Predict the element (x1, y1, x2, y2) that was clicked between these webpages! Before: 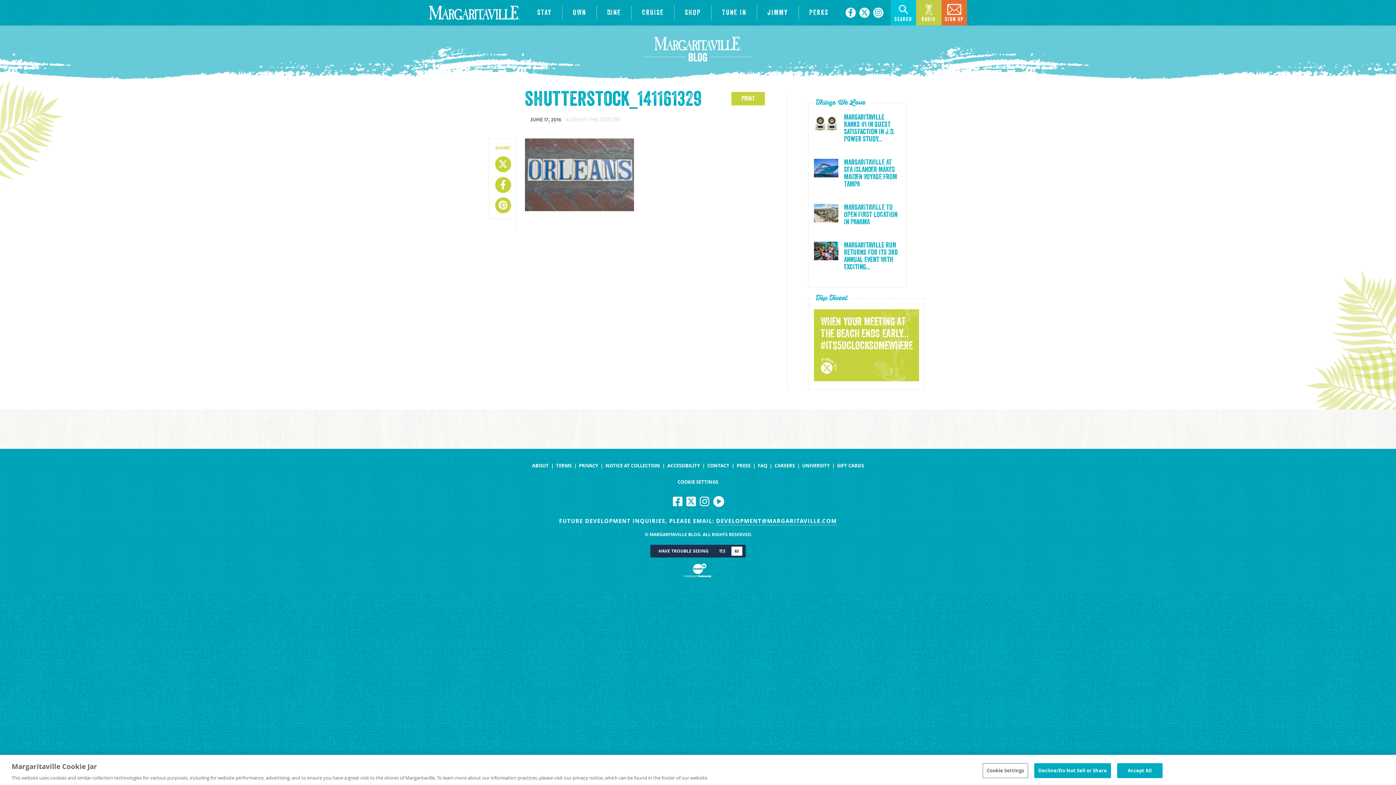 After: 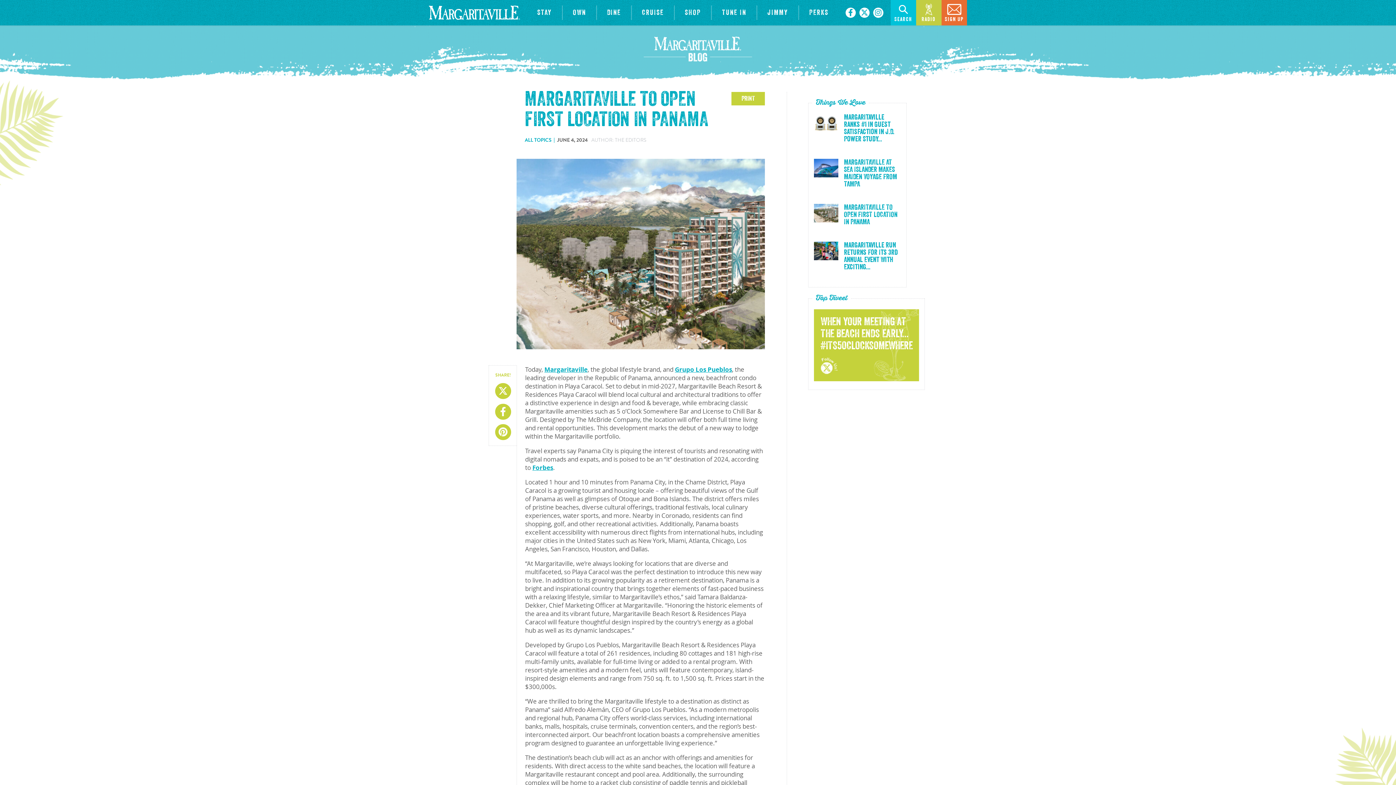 Action: label: MARGARITAVILLE TO OPEN FIRST LOCATION IN PANAMA bbox: (844, 204, 897, 225)